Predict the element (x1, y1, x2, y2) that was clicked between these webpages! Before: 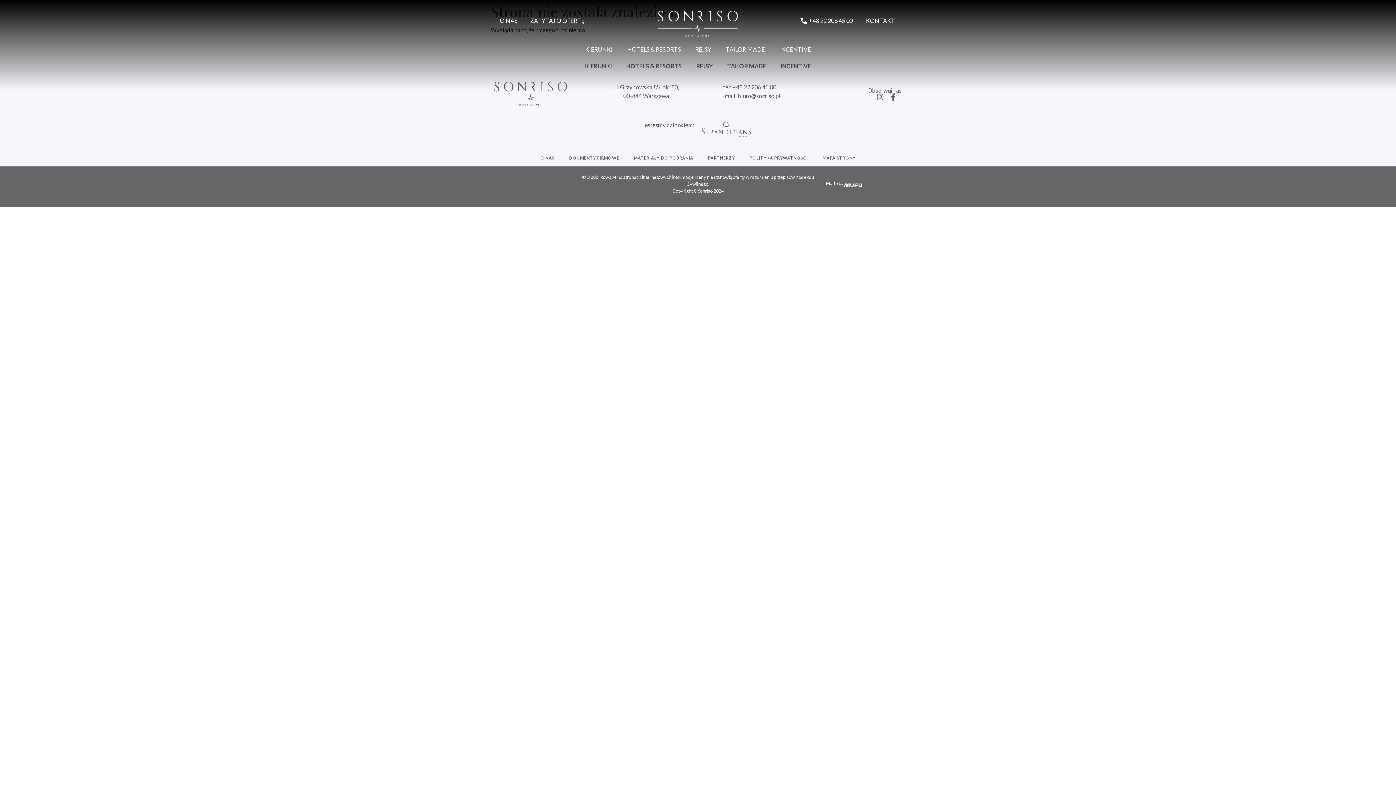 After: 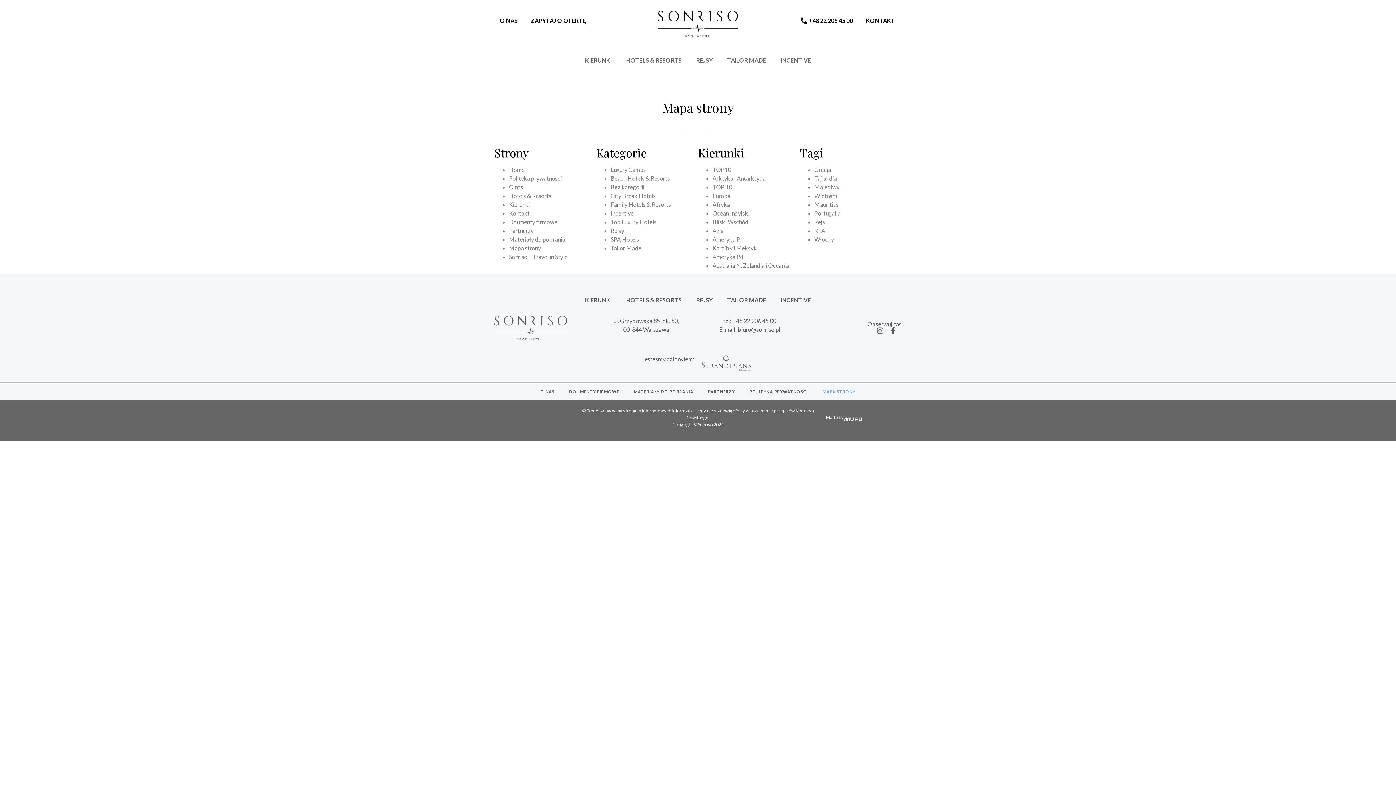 Action: bbox: (815, 149, 863, 166) label: MAPA STRONY